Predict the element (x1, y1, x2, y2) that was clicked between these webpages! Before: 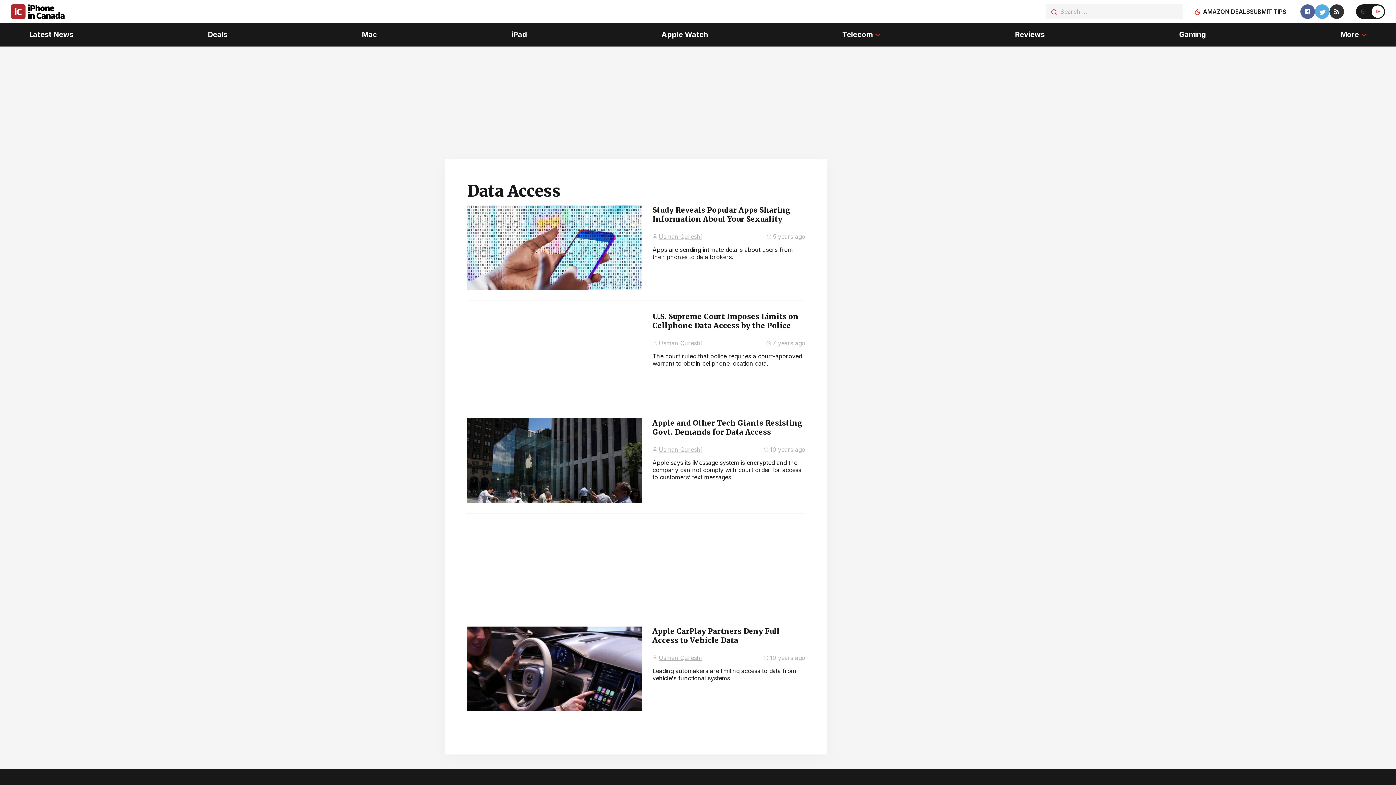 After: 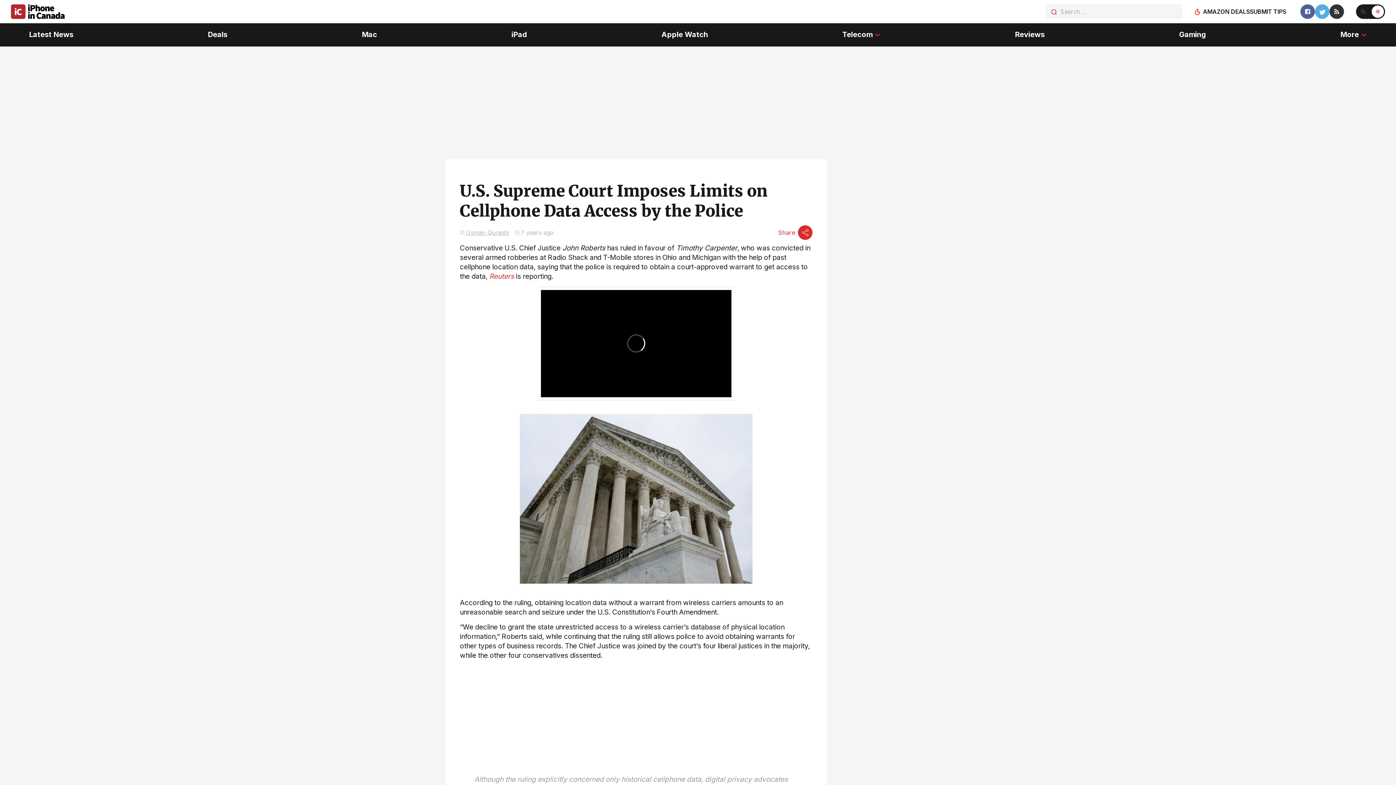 Action: bbox: (467, 312, 641, 396)